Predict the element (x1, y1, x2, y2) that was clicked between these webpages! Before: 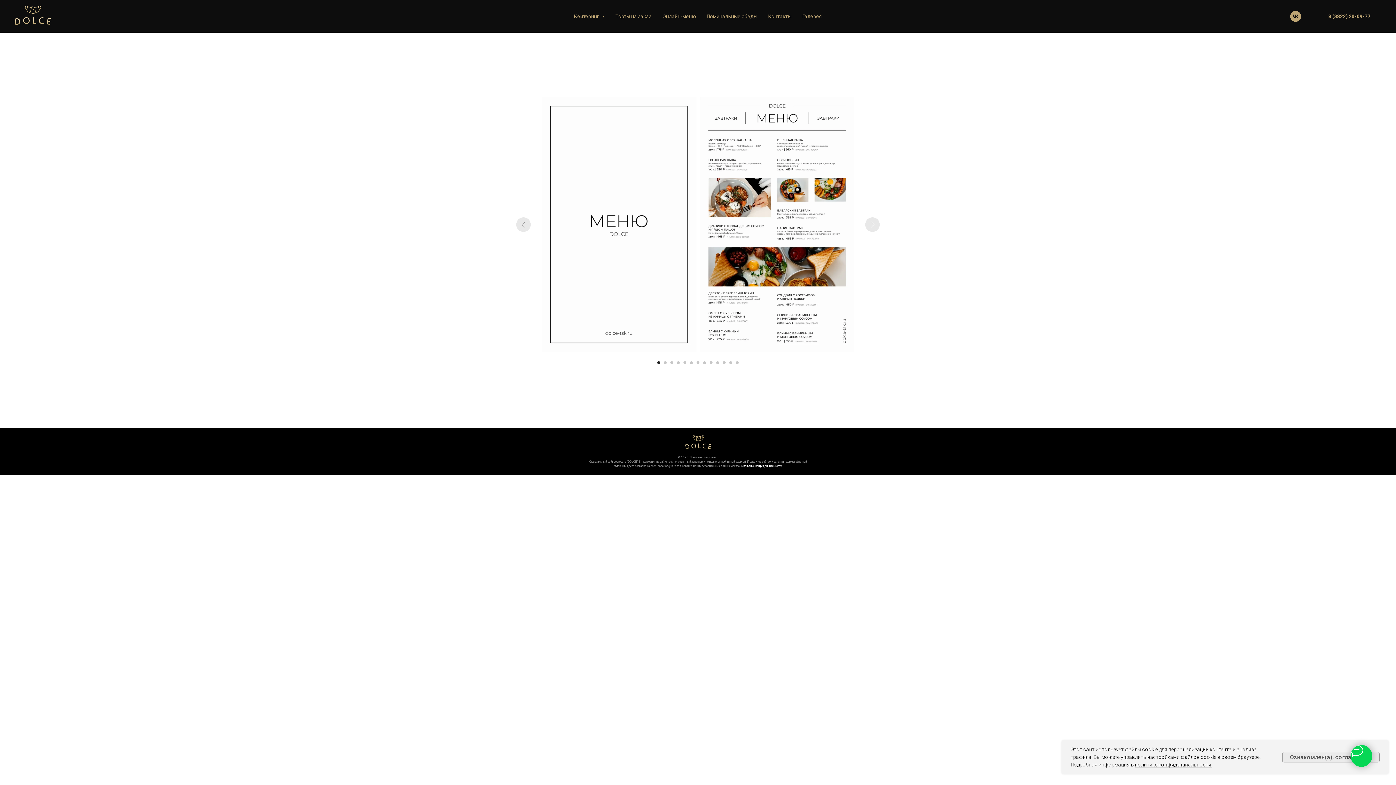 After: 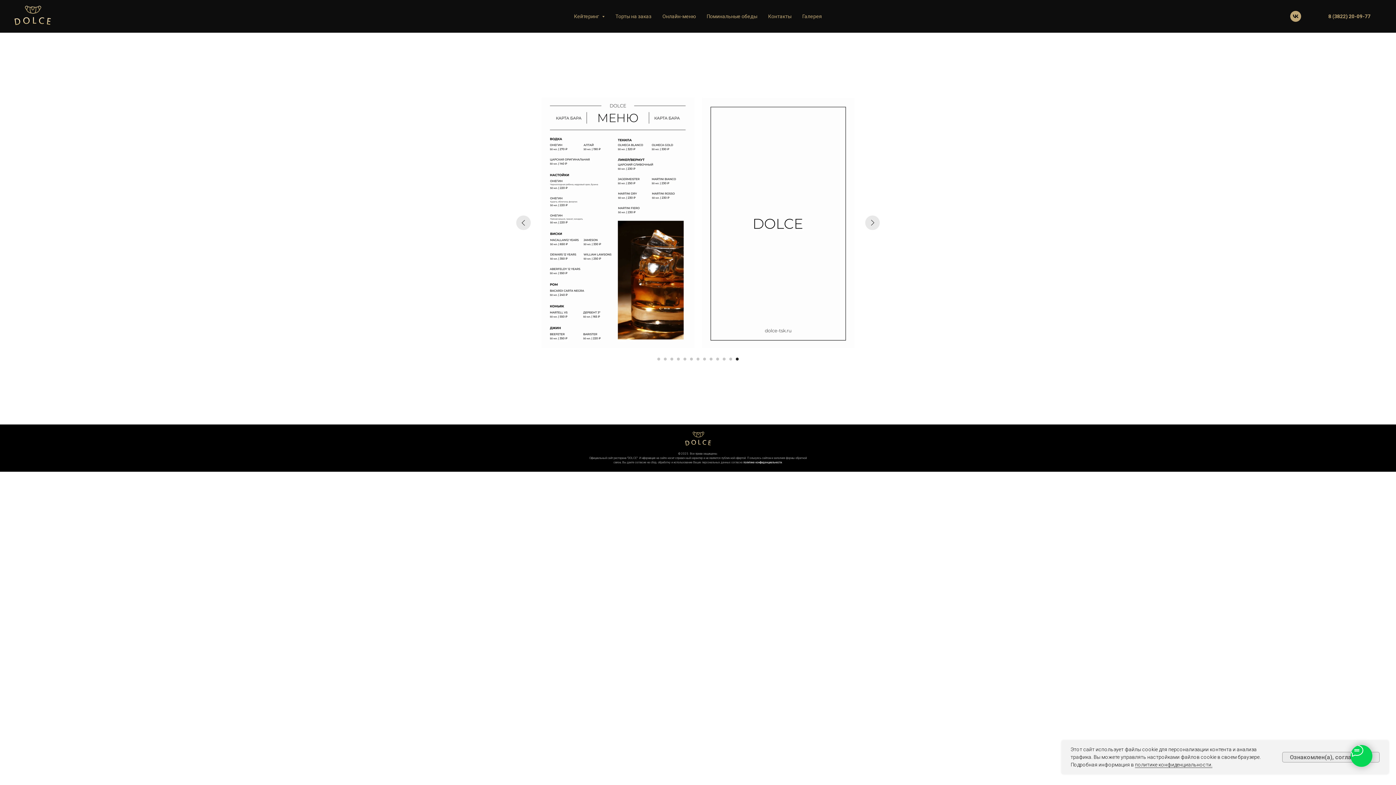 Action: label: Перейти к слайду 13 bbox: (736, 361, 738, 364)